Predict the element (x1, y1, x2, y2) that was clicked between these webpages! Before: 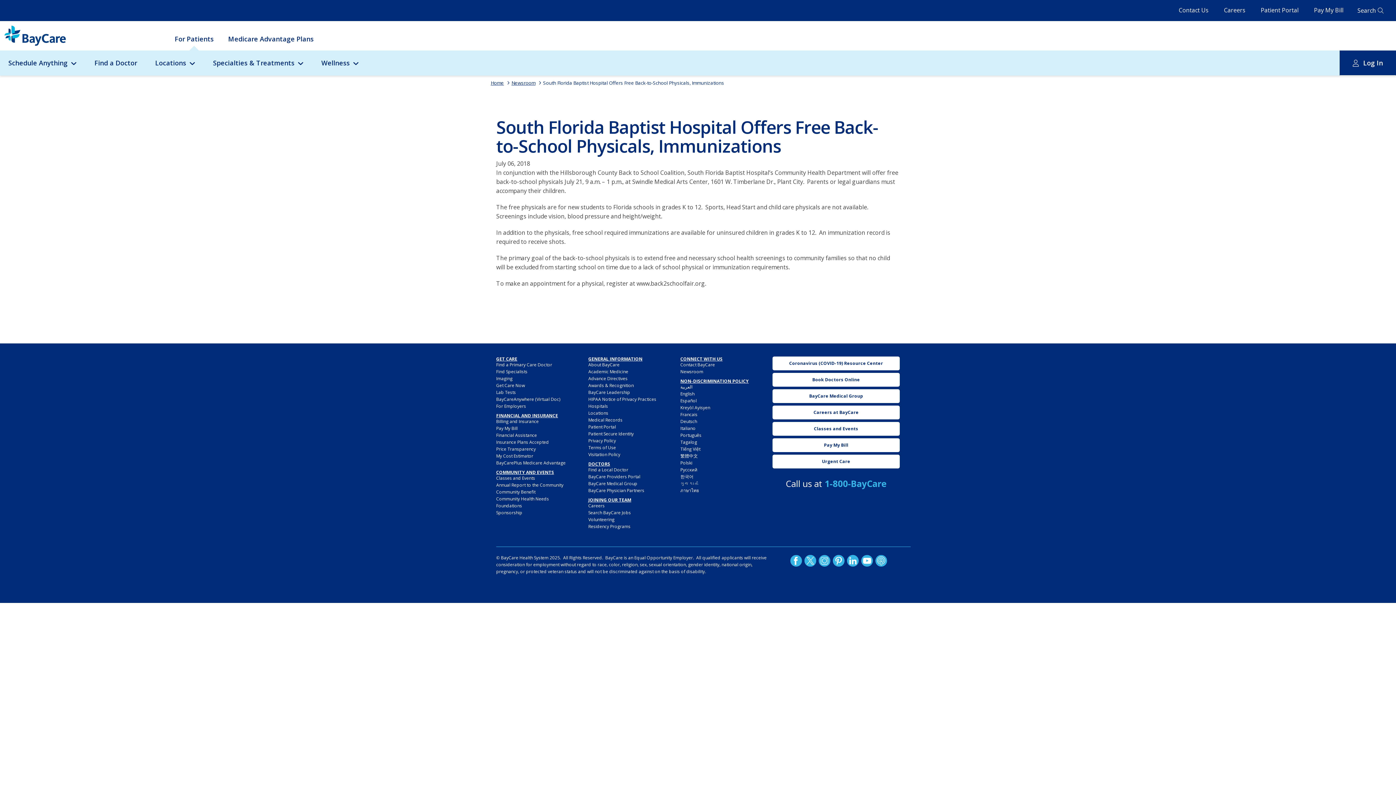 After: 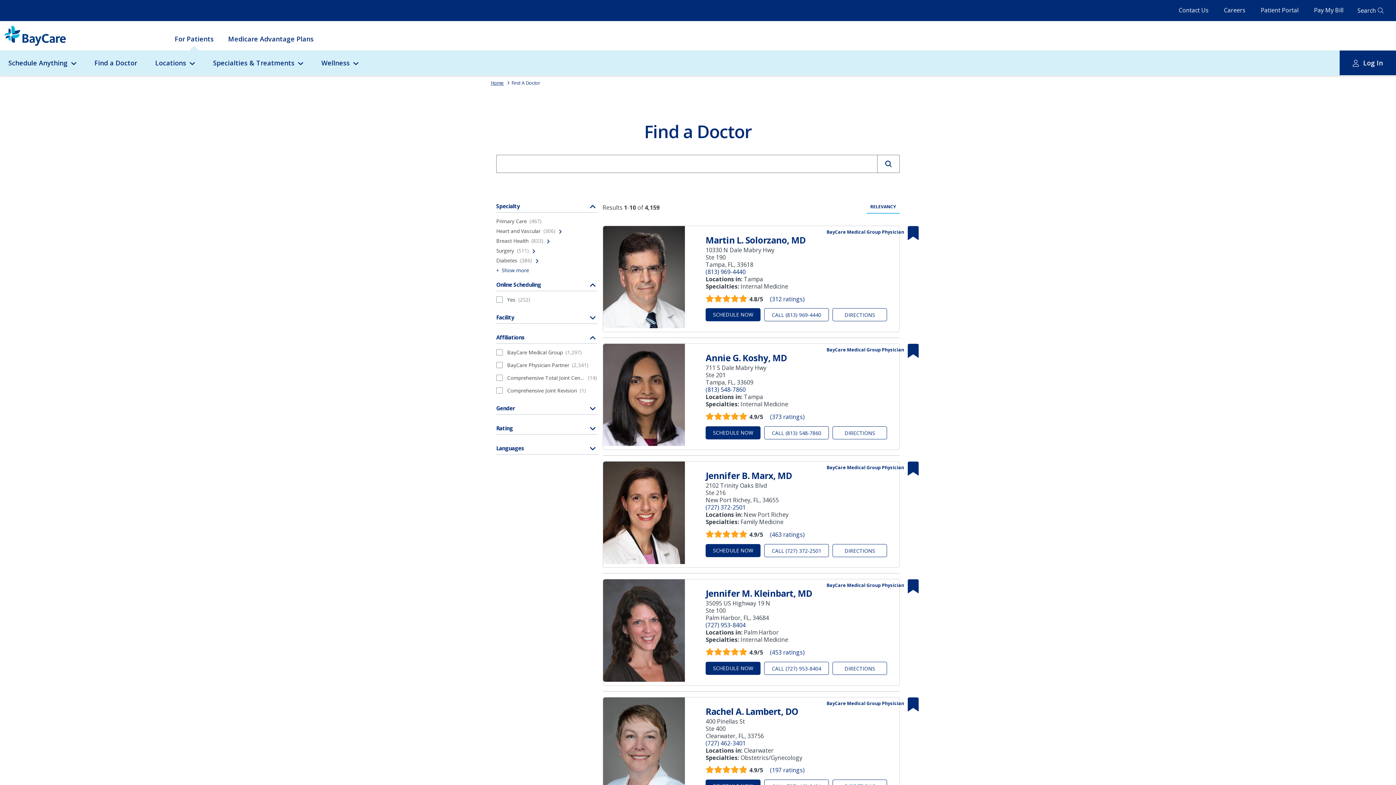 Action: bbox: (588, 467, 628, 473) label: Find a Local Doctor